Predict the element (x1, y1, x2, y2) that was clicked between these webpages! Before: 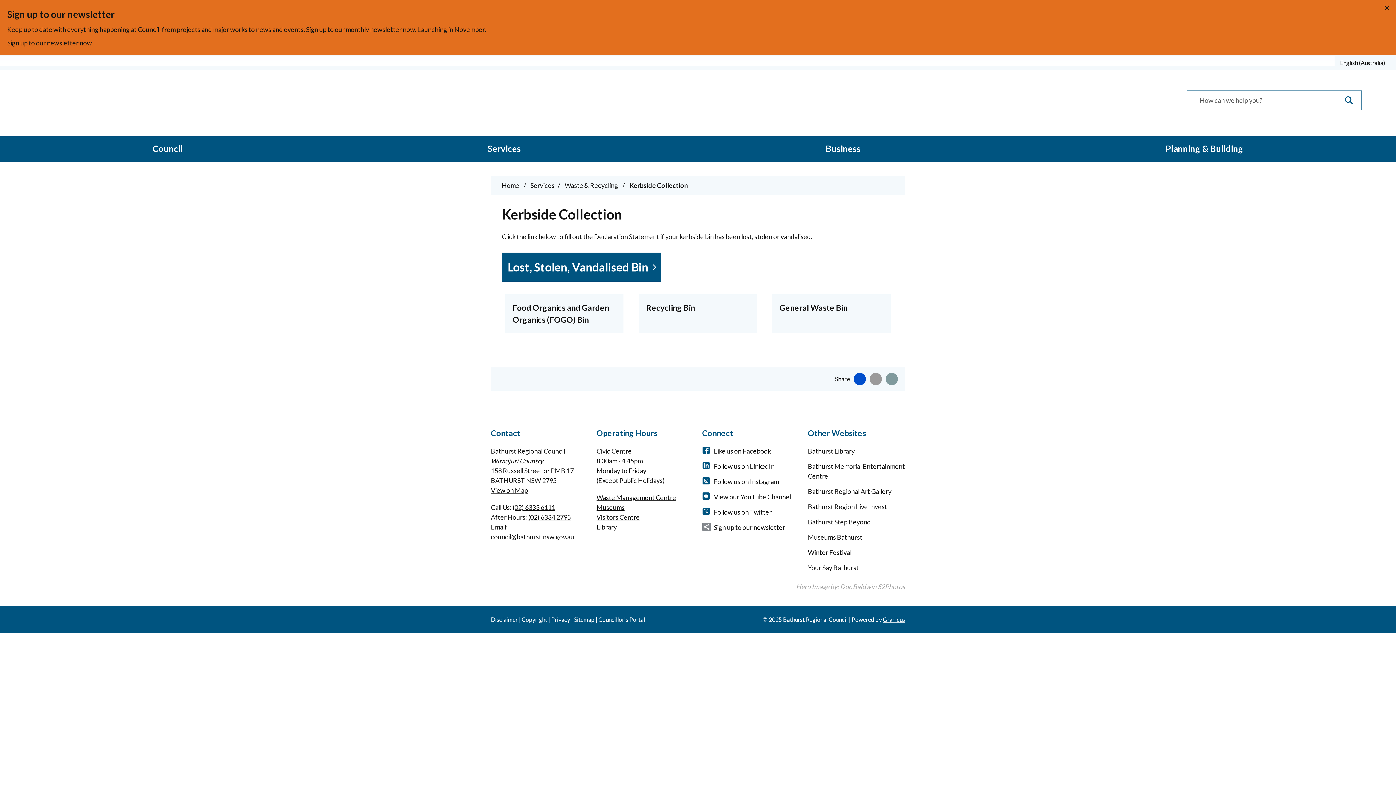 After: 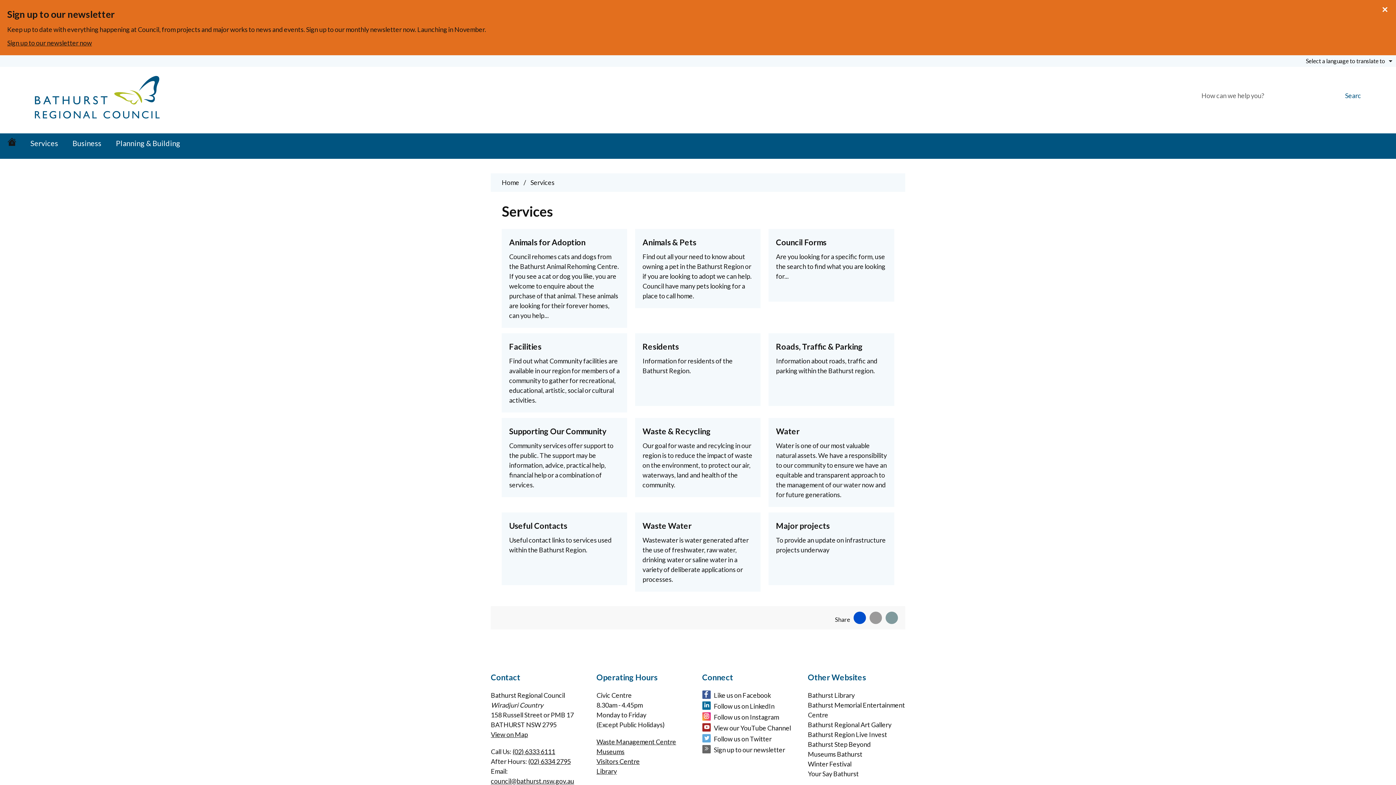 Action: bbox: (530, 181, 554, 189) label: Services